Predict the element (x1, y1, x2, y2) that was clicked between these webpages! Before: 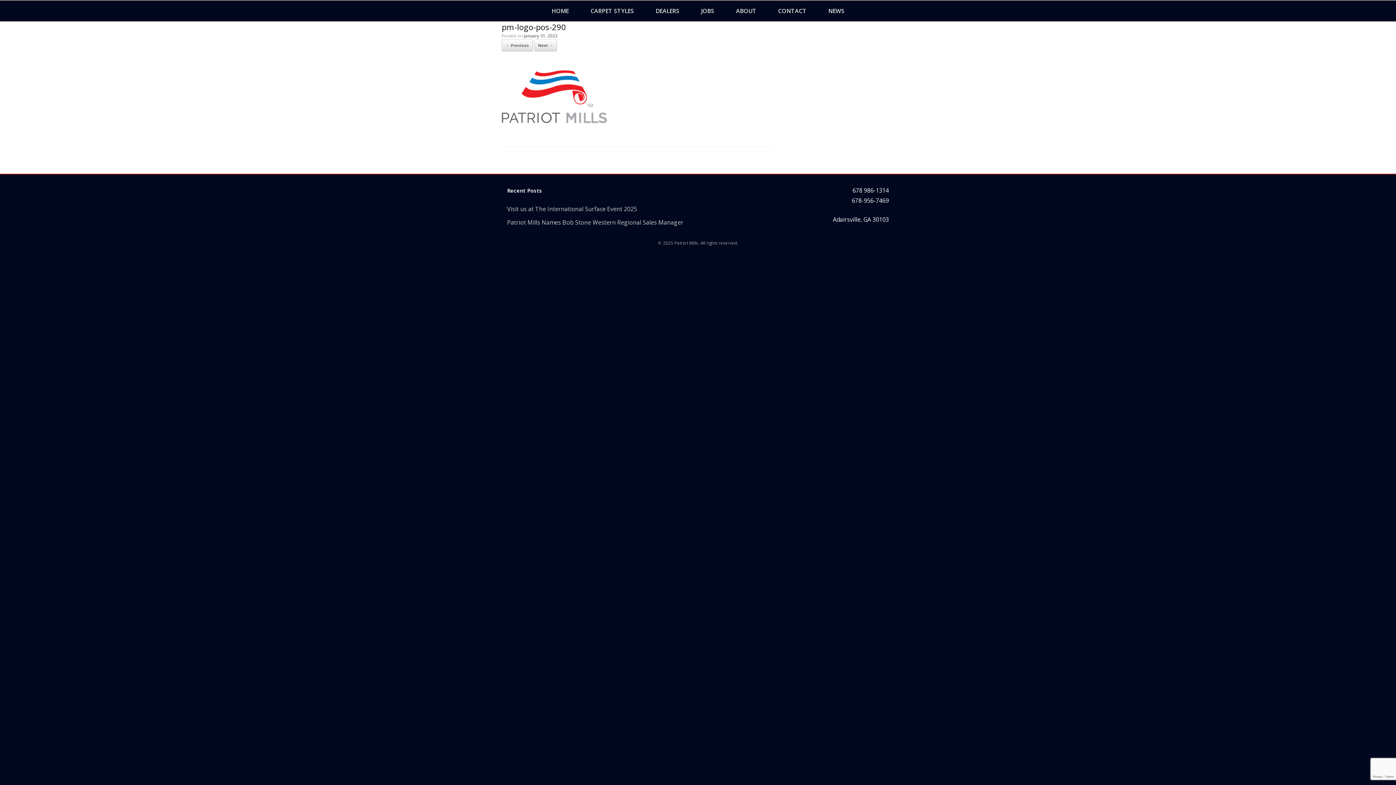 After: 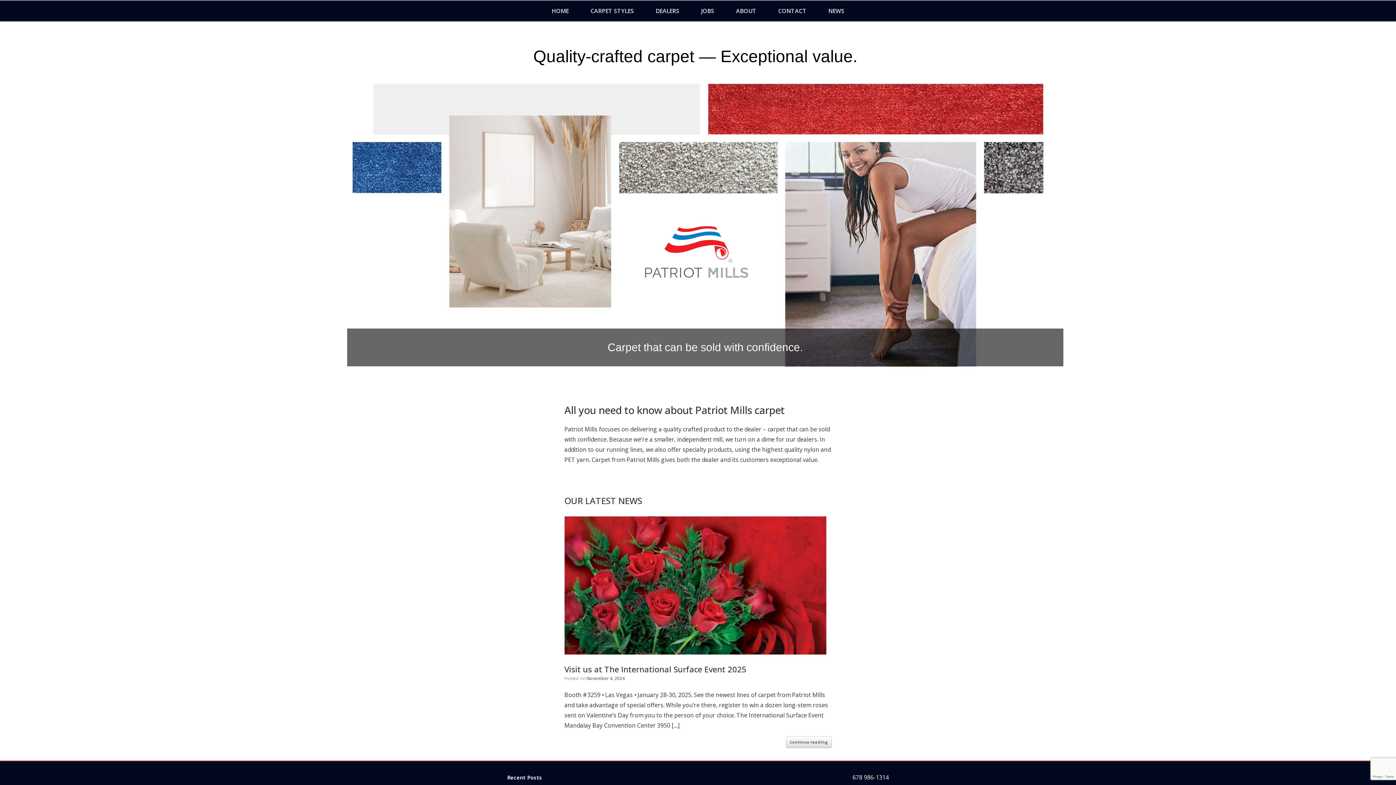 Action: label: HOME bbox: (540, 0, 579, 21)